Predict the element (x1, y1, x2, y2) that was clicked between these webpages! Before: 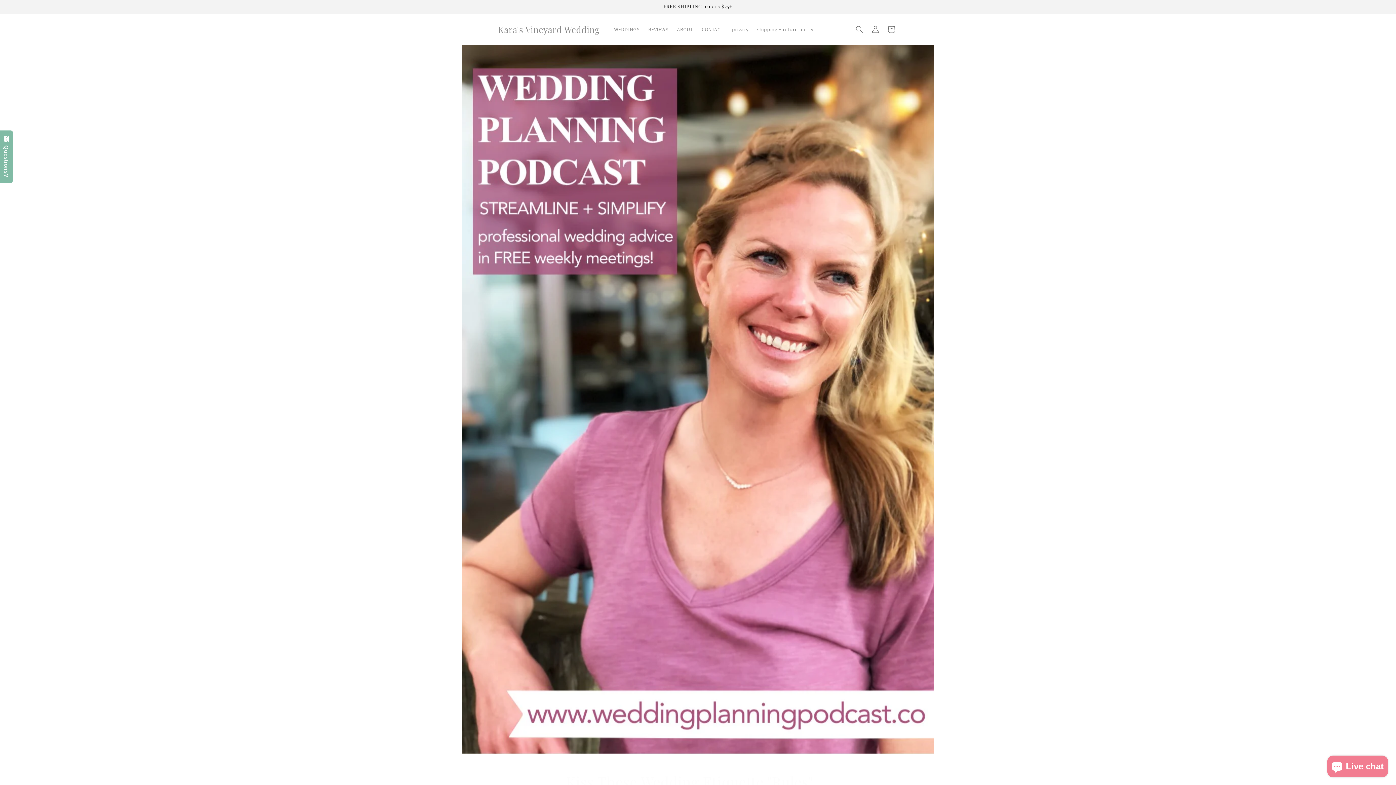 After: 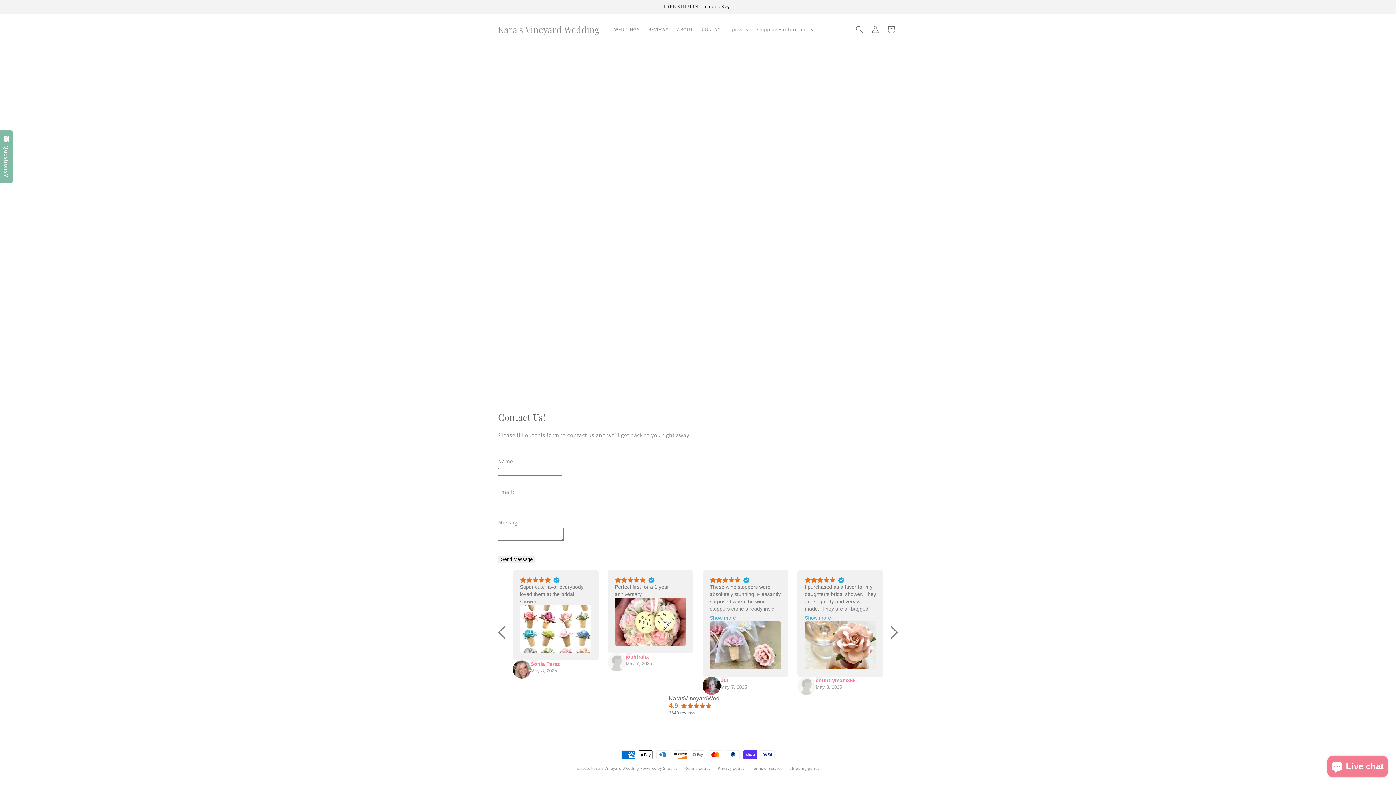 Action: label: CONTACT bbox: (697, 21, 727, 37)